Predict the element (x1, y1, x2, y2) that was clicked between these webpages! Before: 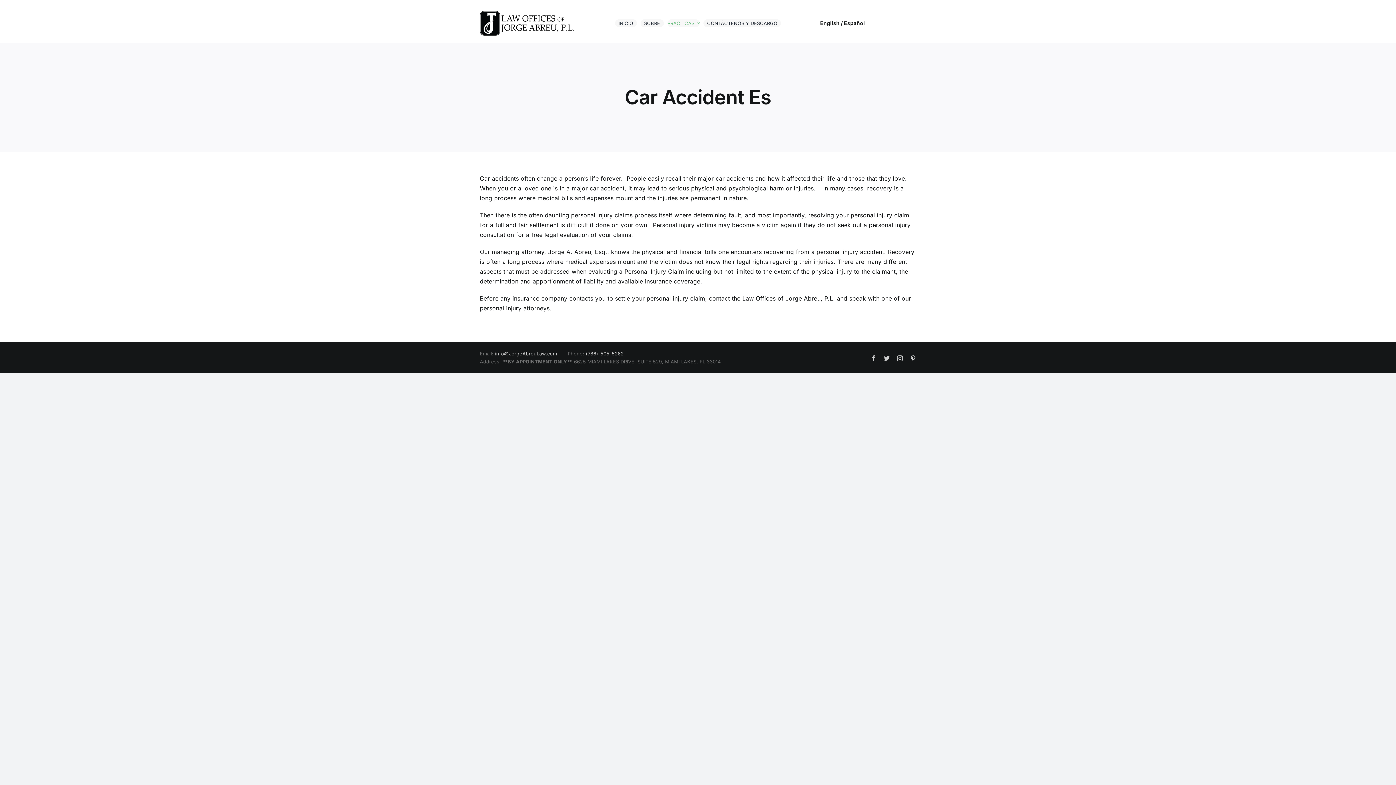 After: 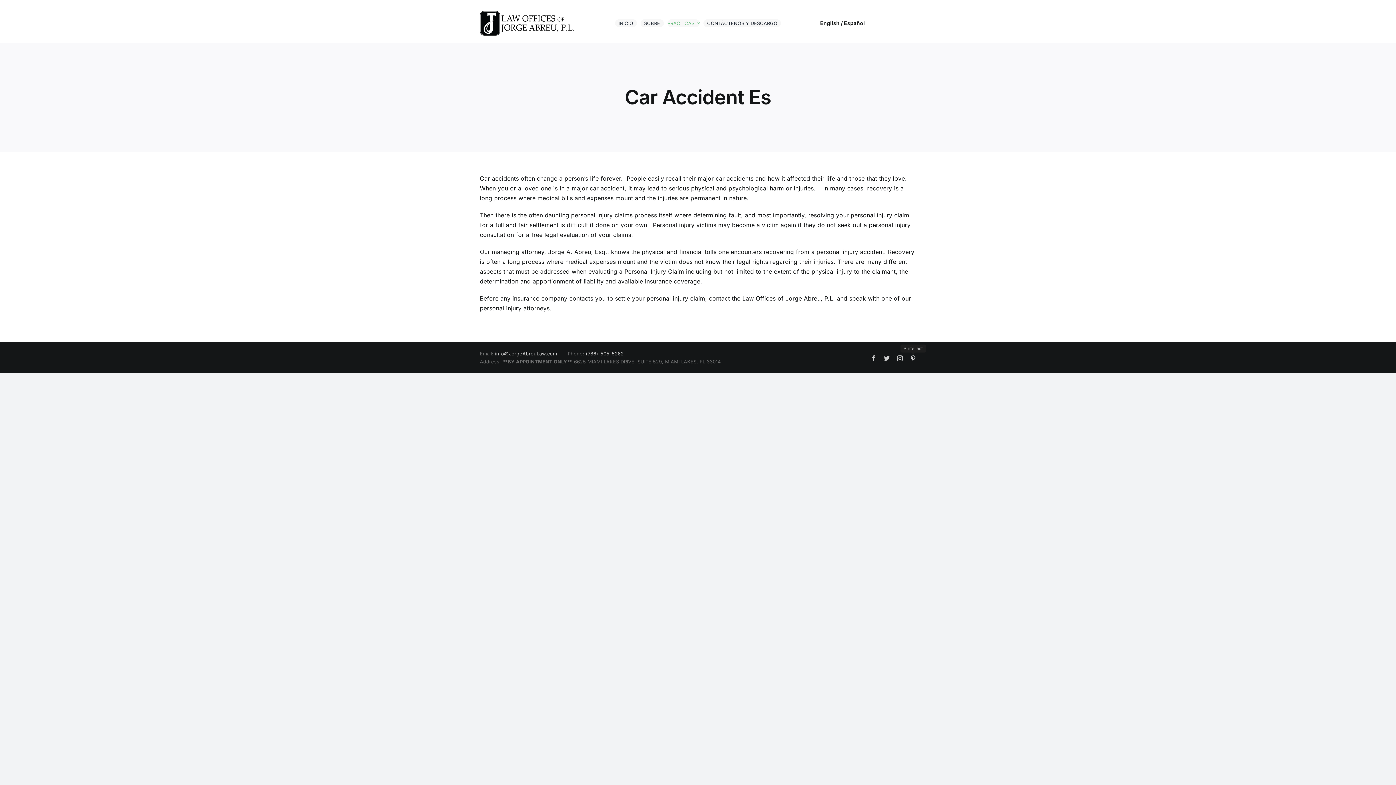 Action: bbox: (910, 355, 916, 361) label: Pinterest